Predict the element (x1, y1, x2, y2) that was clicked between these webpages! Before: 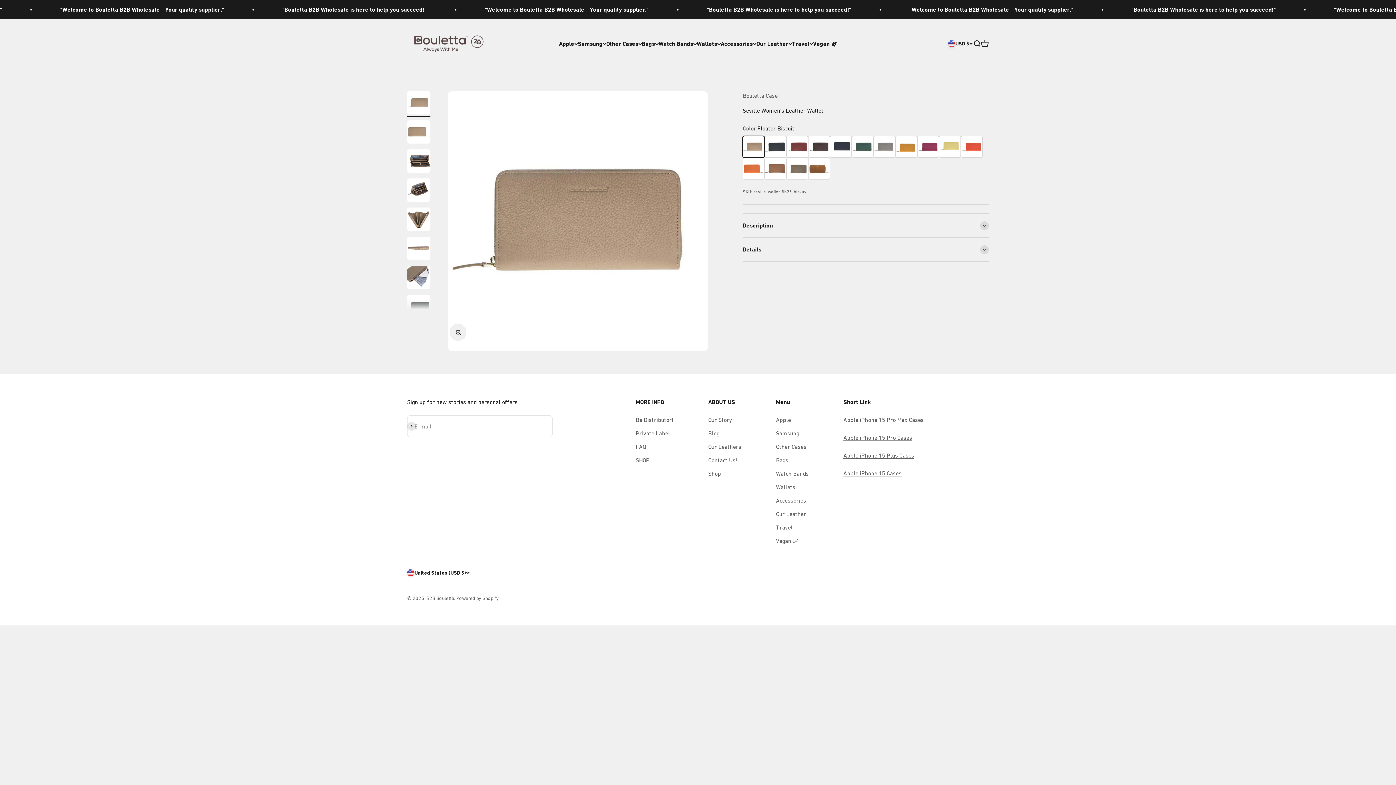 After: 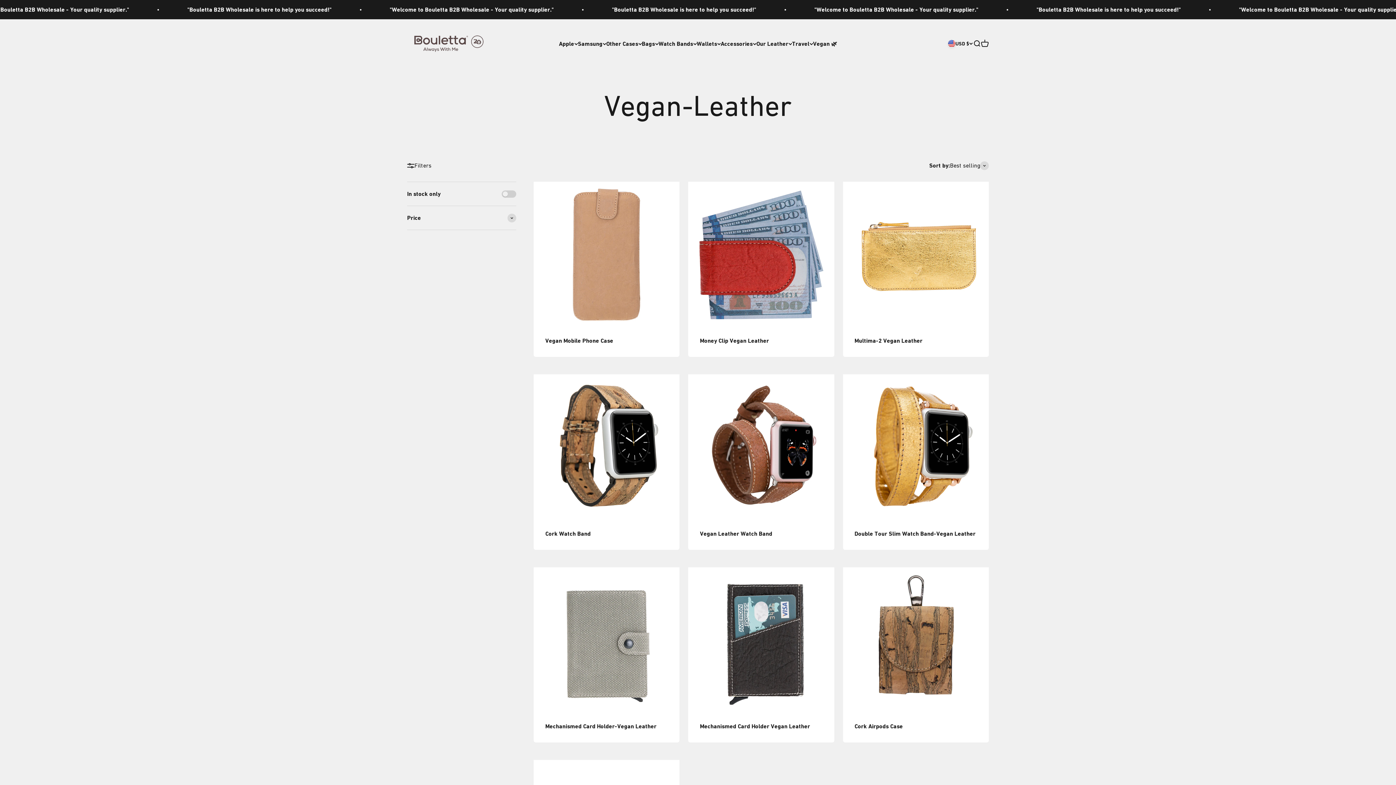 Action: label: Vegan 🌿 bbox: (776, 536, 798, 545)